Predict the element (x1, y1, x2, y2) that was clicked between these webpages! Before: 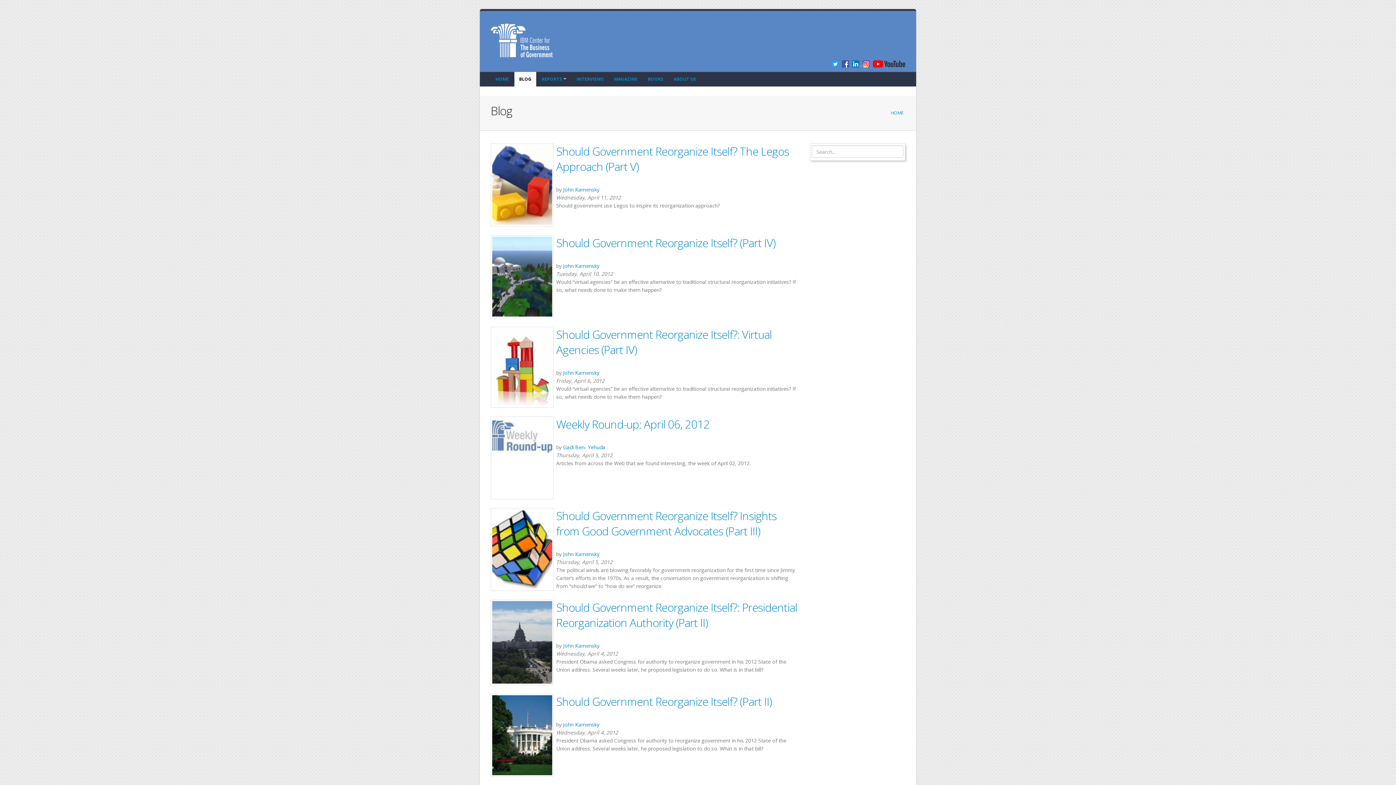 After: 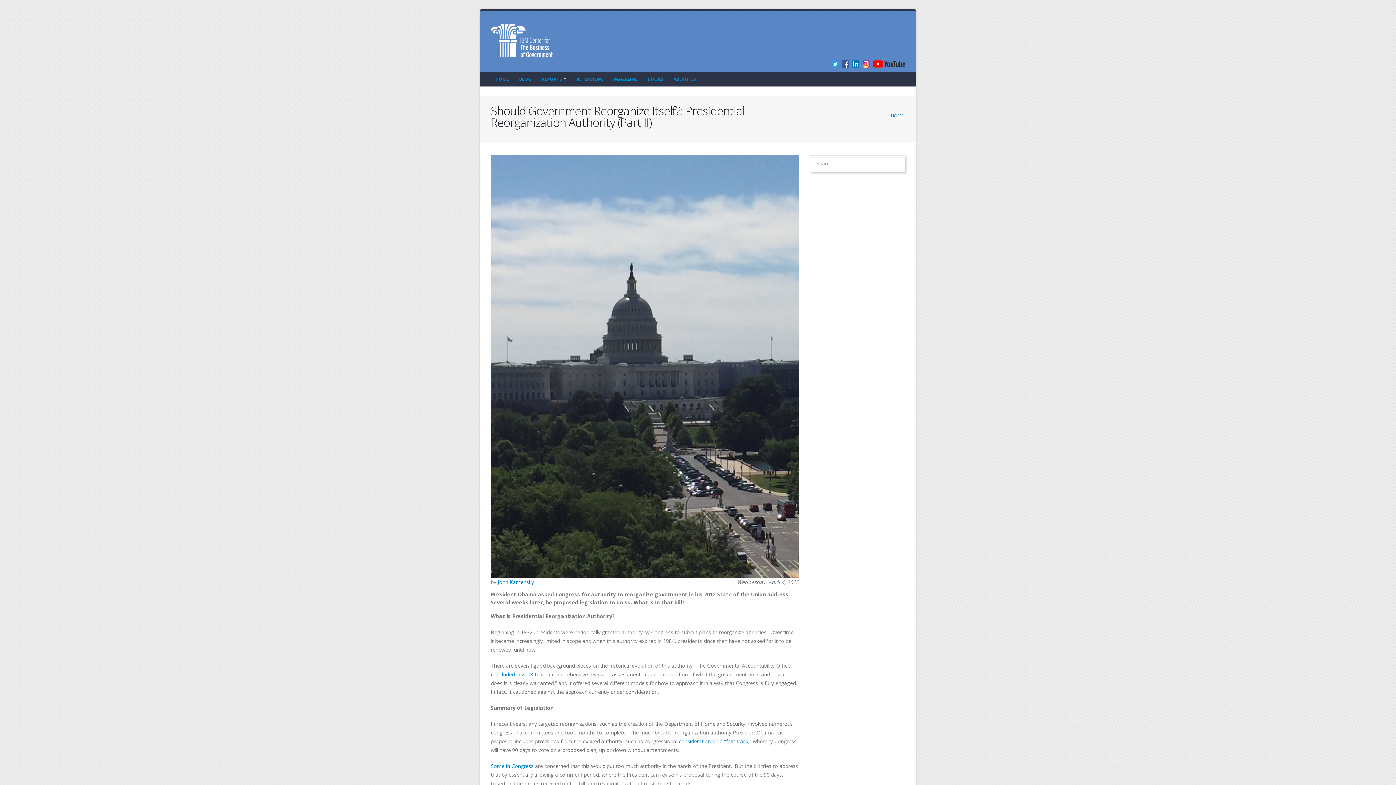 Action: bbox: (556, 599, 797, 630) label: Should Government Reorganize Itself?: Presidential Reorganization Authority (Part II)